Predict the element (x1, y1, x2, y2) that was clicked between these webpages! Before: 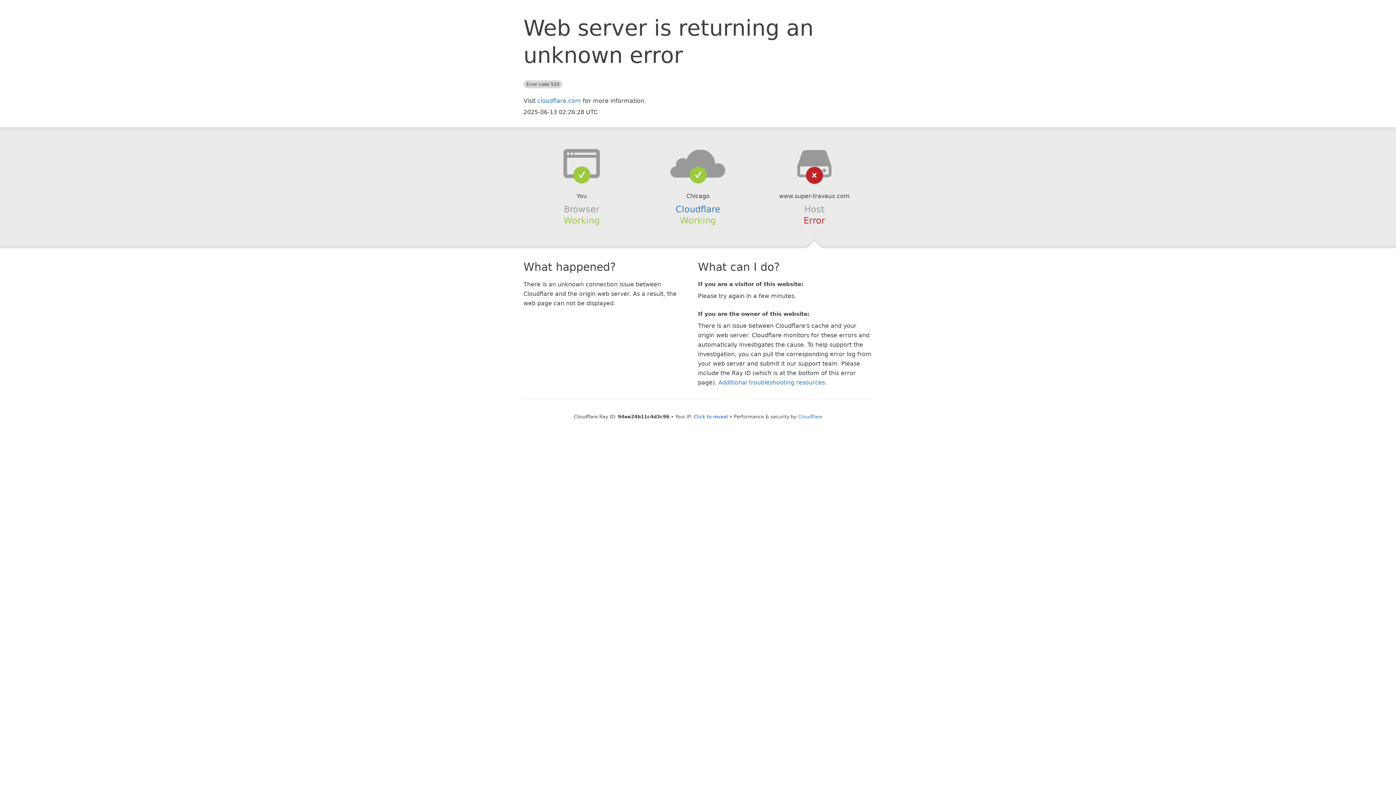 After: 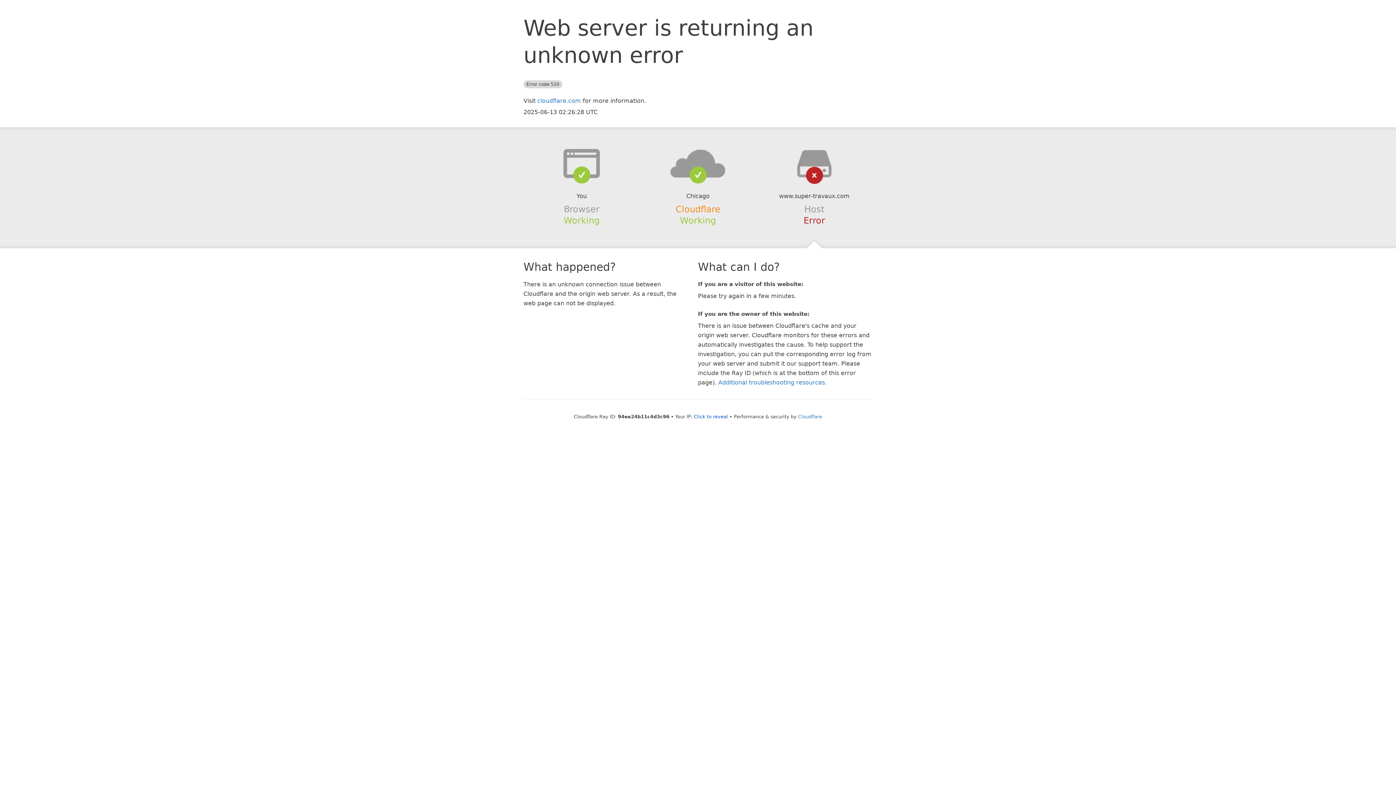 Action: label: Cloudflare bbox: (675, 204, 720, 214)